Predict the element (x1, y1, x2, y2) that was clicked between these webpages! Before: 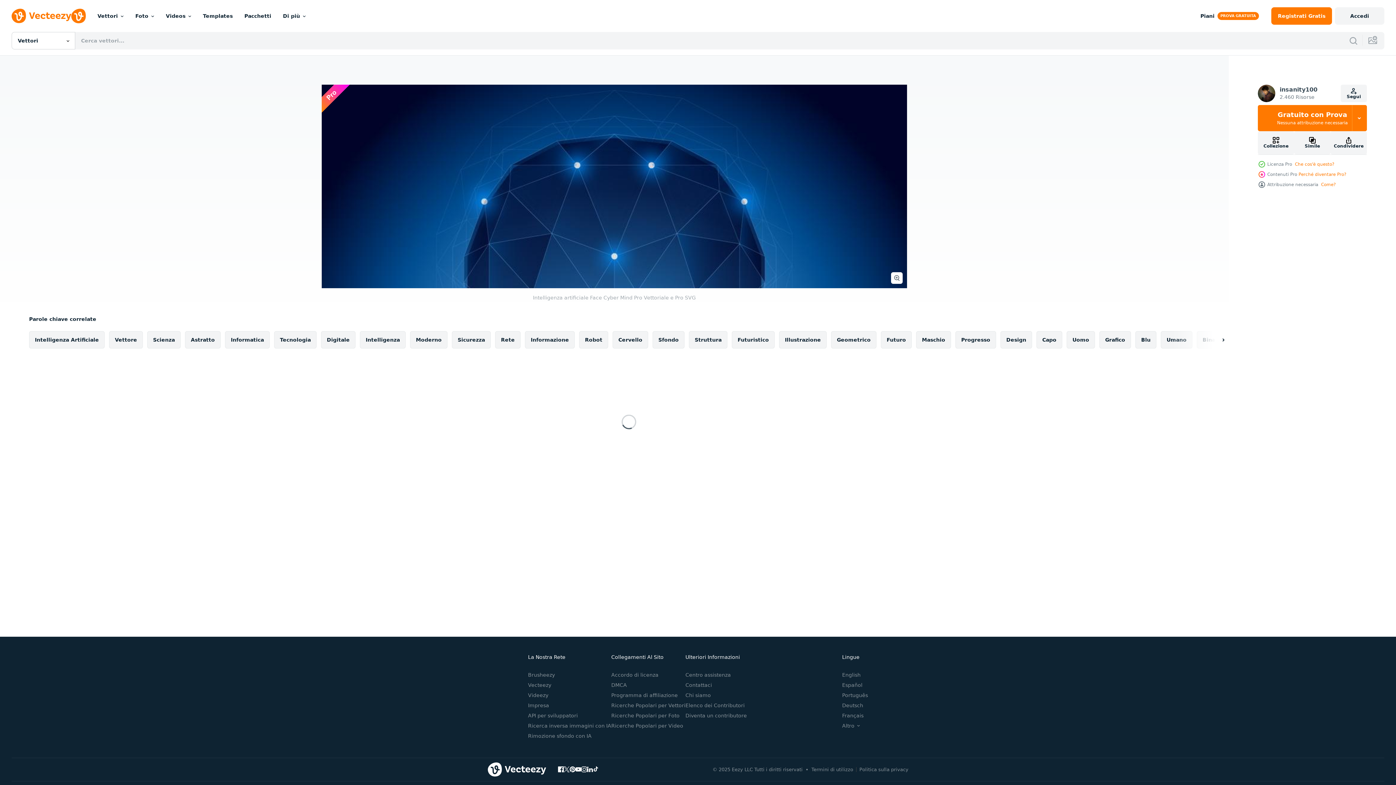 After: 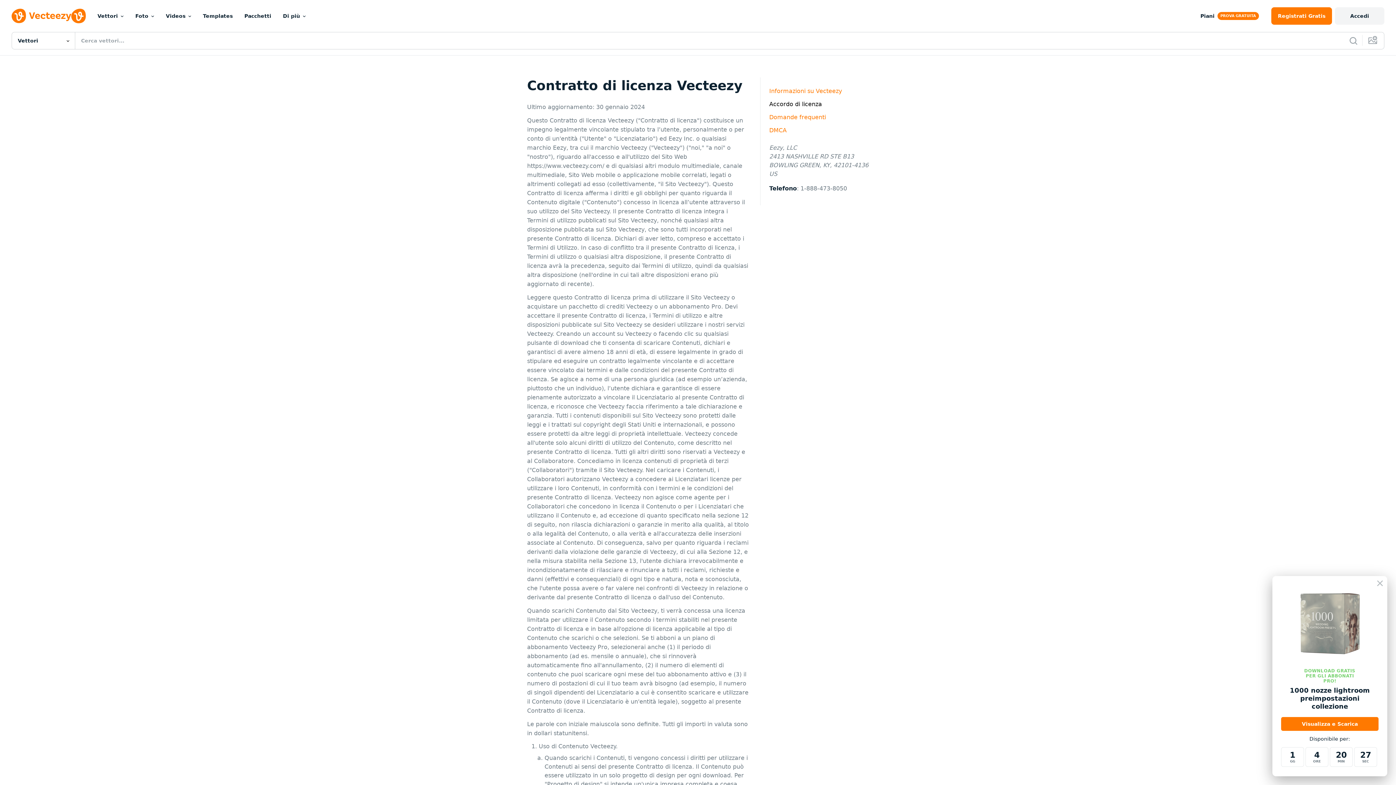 Action: bbox: (611, 672, 658, 678) label: Accordo di licenza